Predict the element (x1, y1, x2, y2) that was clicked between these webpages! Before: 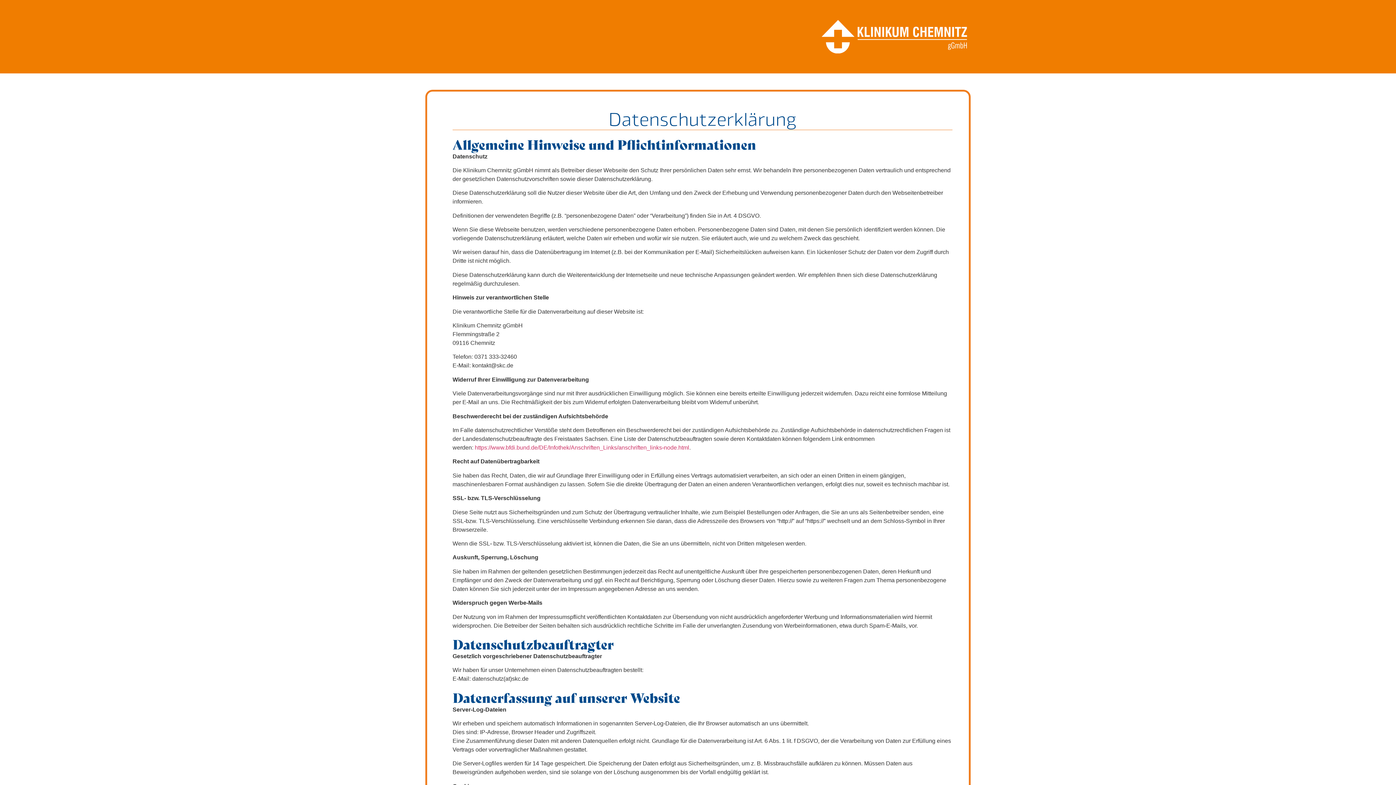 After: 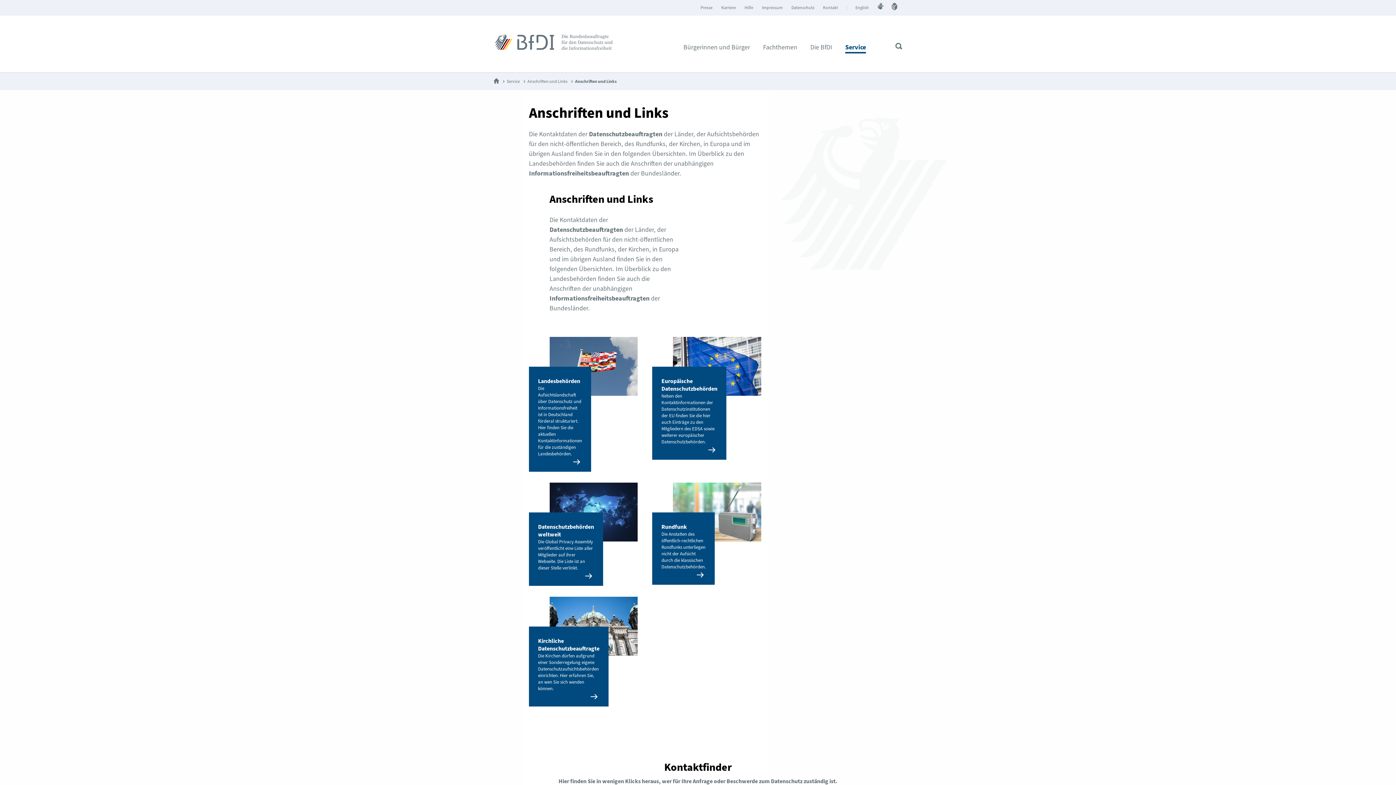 Action: bbox: (474, 444, 689, 450) label: https://www.bfdi.bund.de/DE/Infothek/Anschriften_Links/anschriften_links-node.html